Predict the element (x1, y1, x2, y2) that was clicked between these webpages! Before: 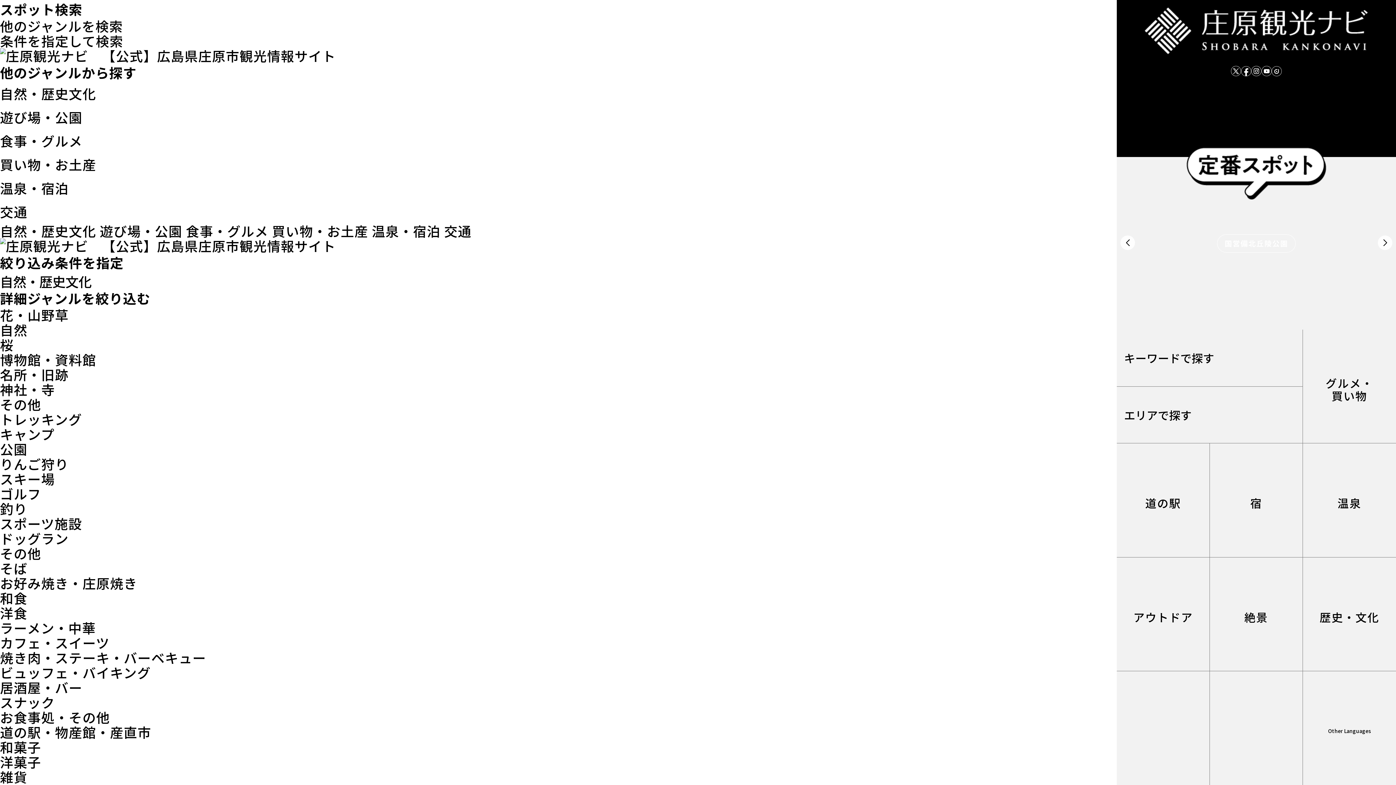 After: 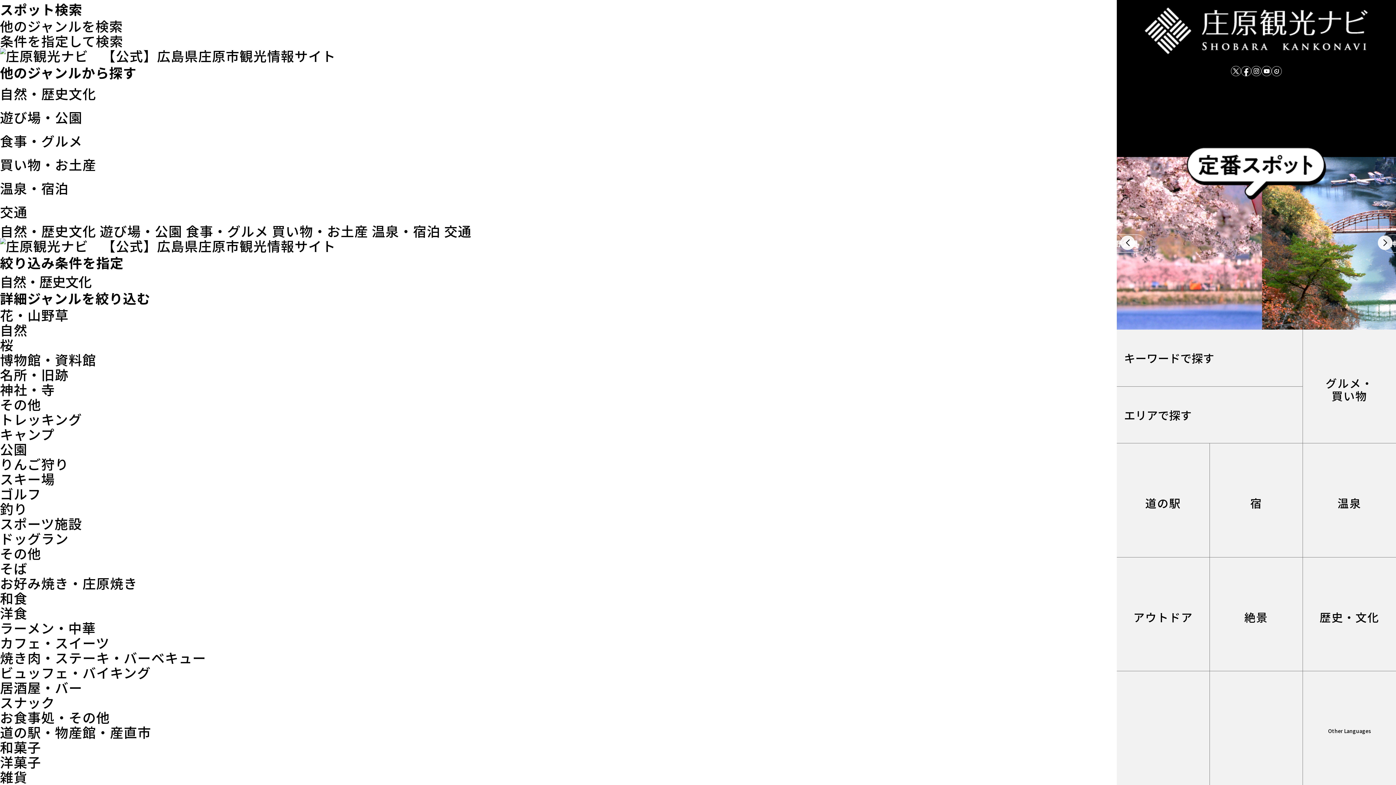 Action: label: 温泉・宿泊 bbox: (371, 221, 440, 240)